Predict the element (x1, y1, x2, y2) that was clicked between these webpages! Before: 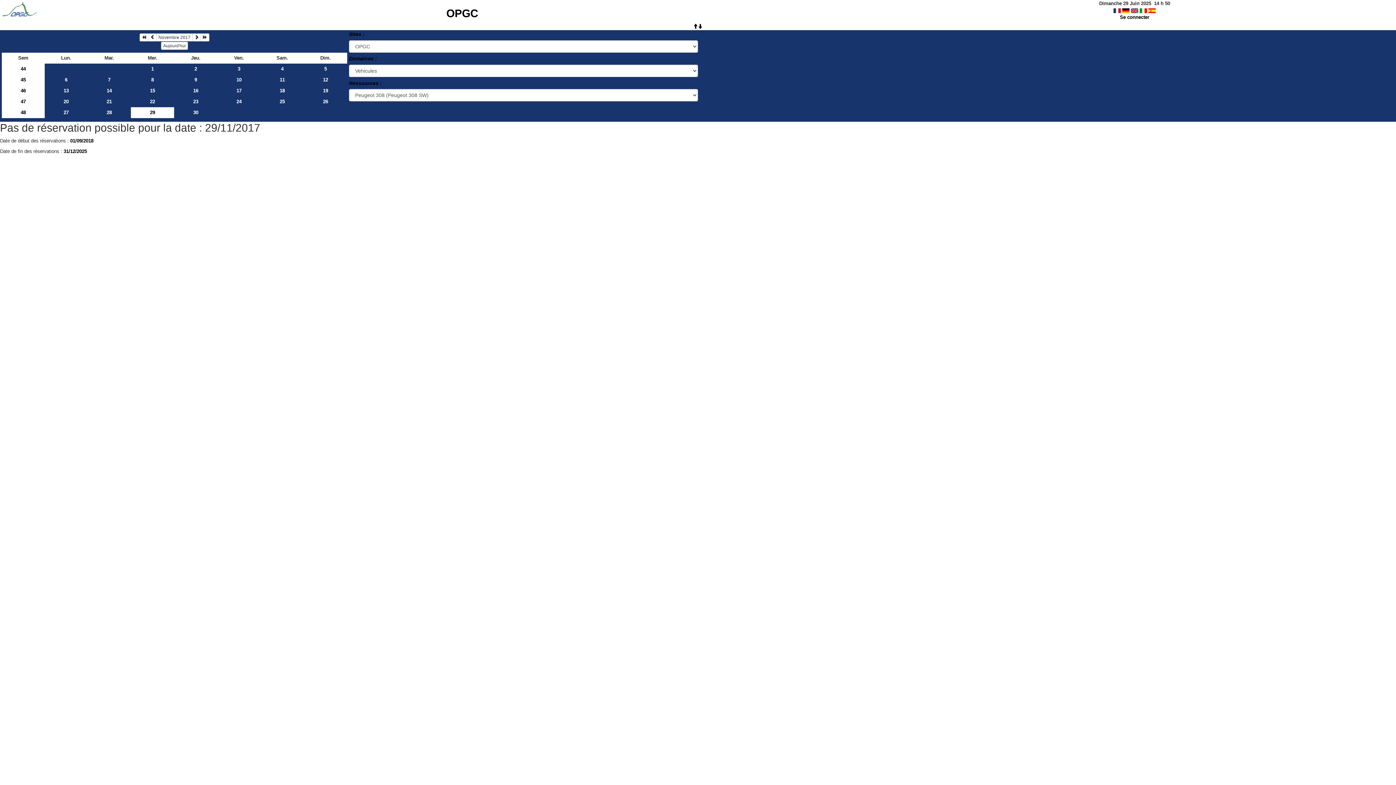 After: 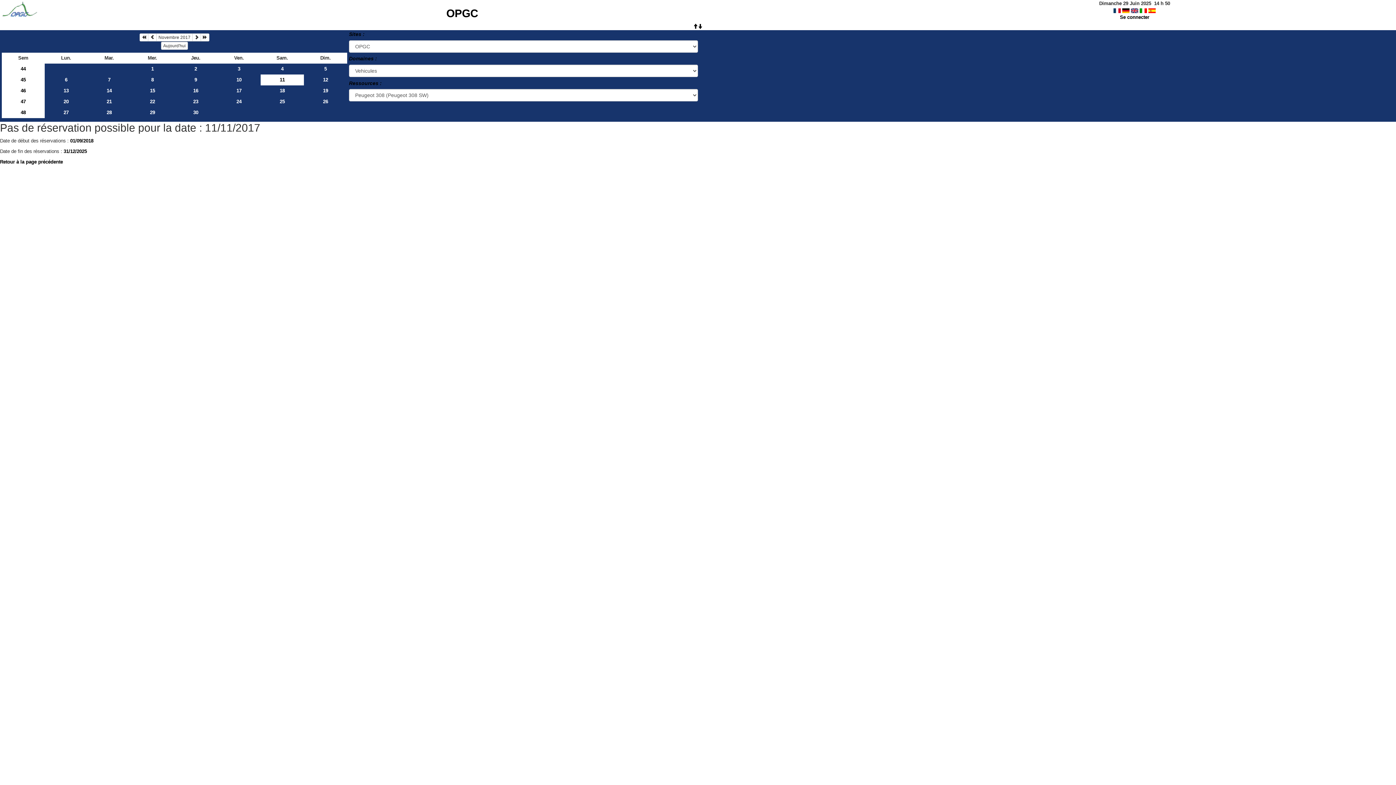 Action: label: 11 bbox: (260, 74, 304, 85)